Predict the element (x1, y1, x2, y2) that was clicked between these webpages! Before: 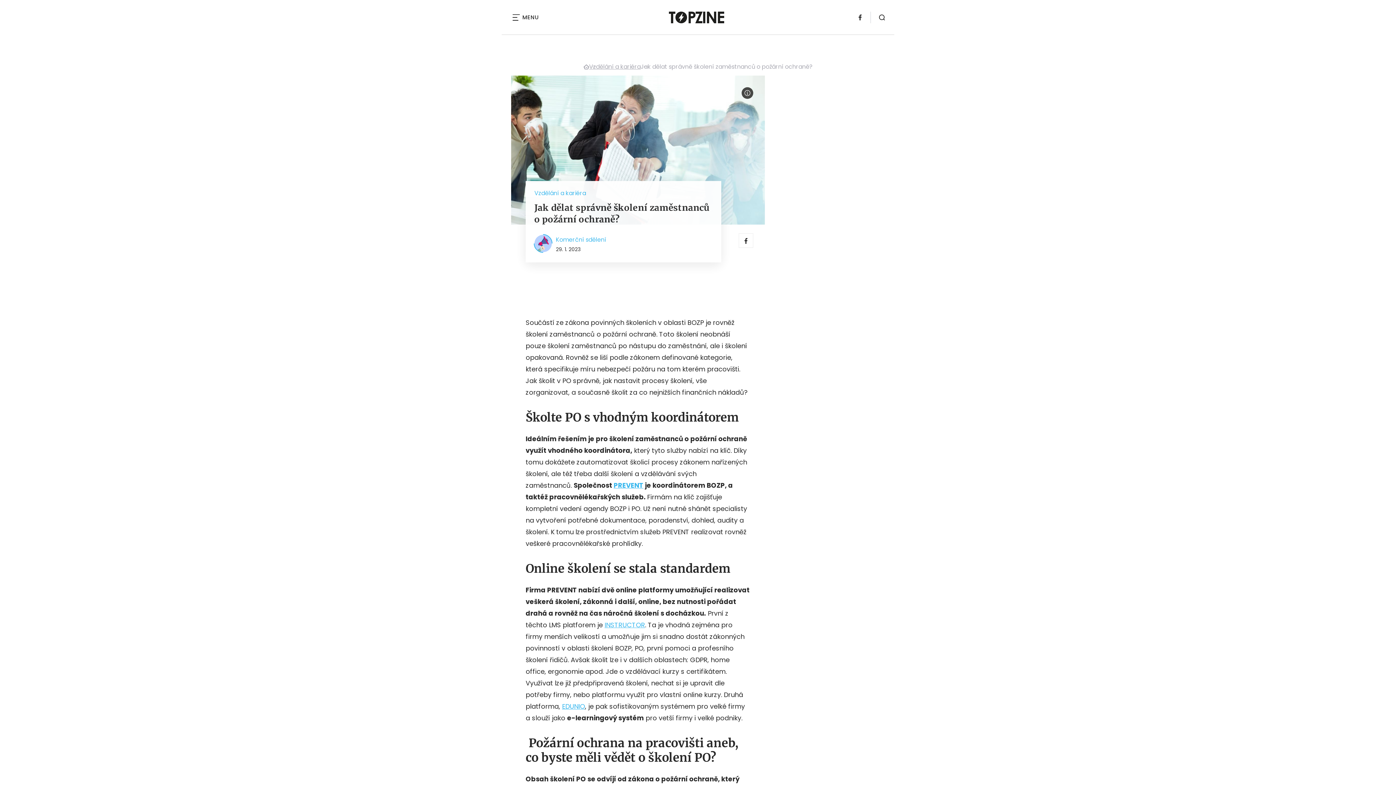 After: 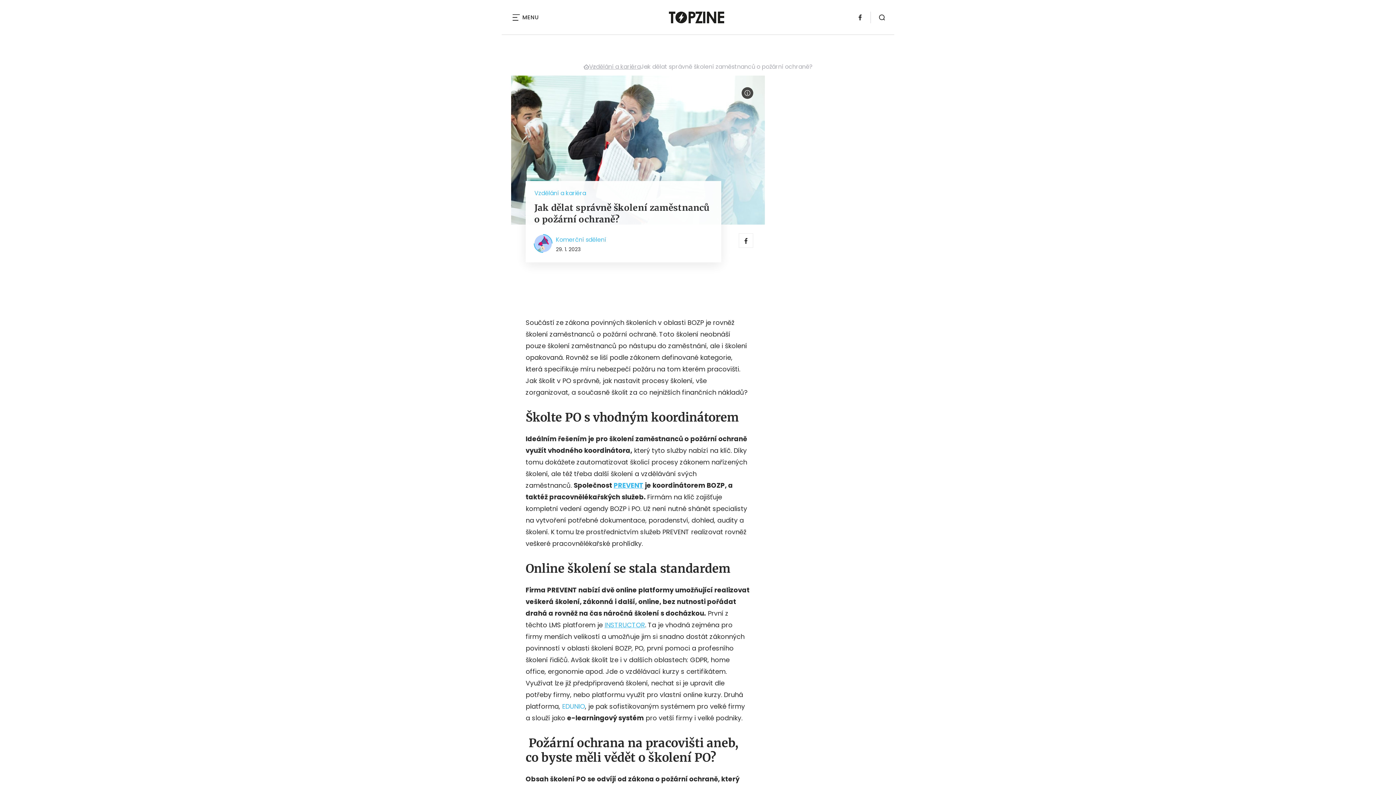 Action: bbox: (562, 701, 585, 712) label: EDUNIO